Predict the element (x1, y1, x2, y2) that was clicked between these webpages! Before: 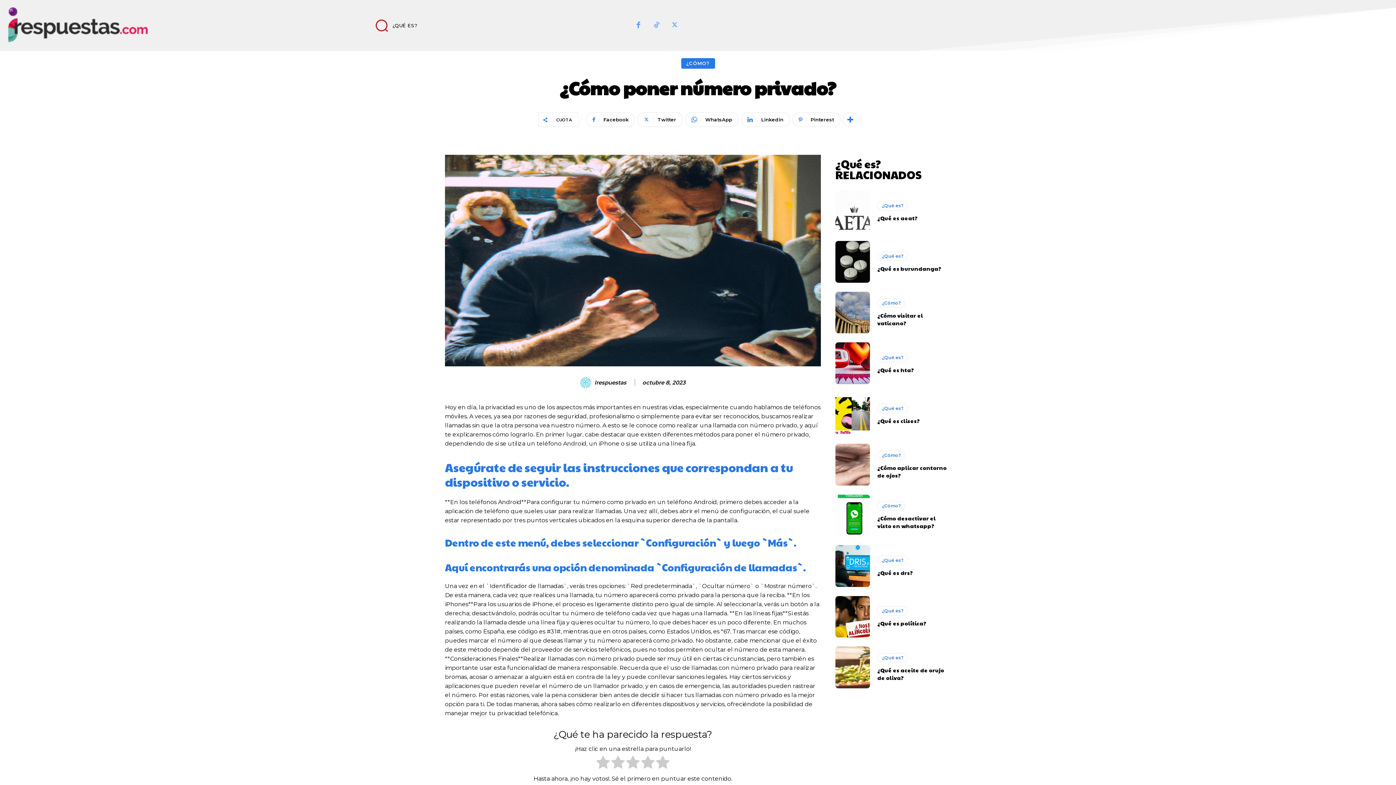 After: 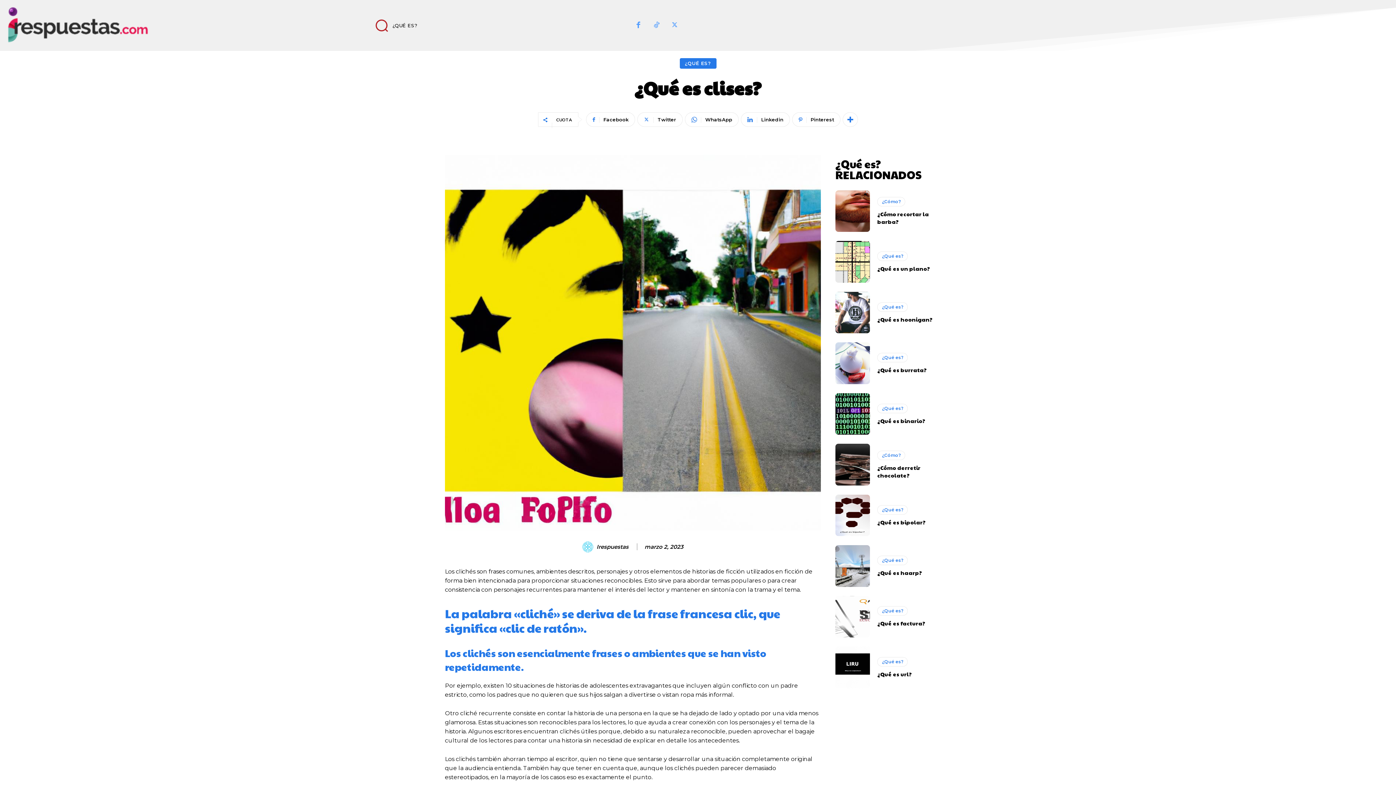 Action: bbox: (835, 393, 870, 435)